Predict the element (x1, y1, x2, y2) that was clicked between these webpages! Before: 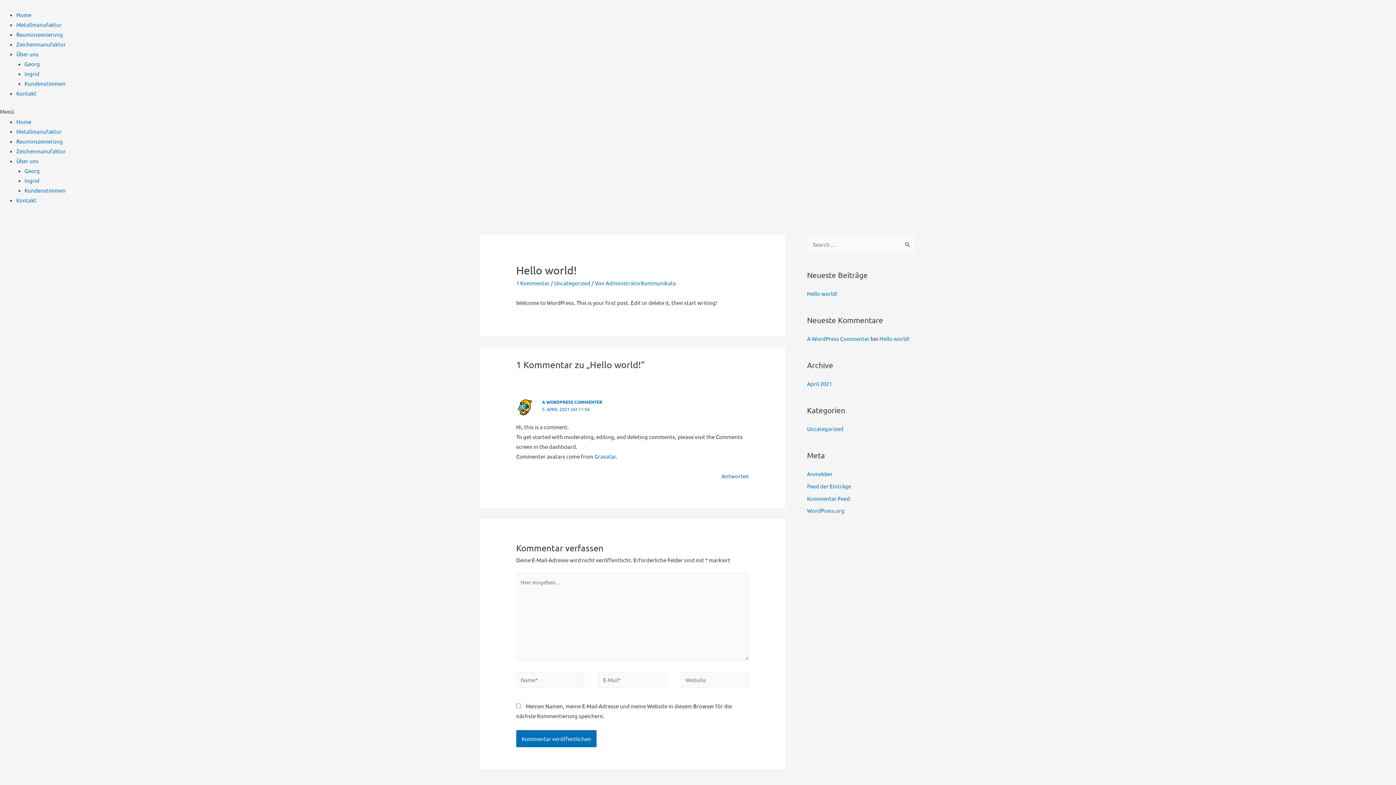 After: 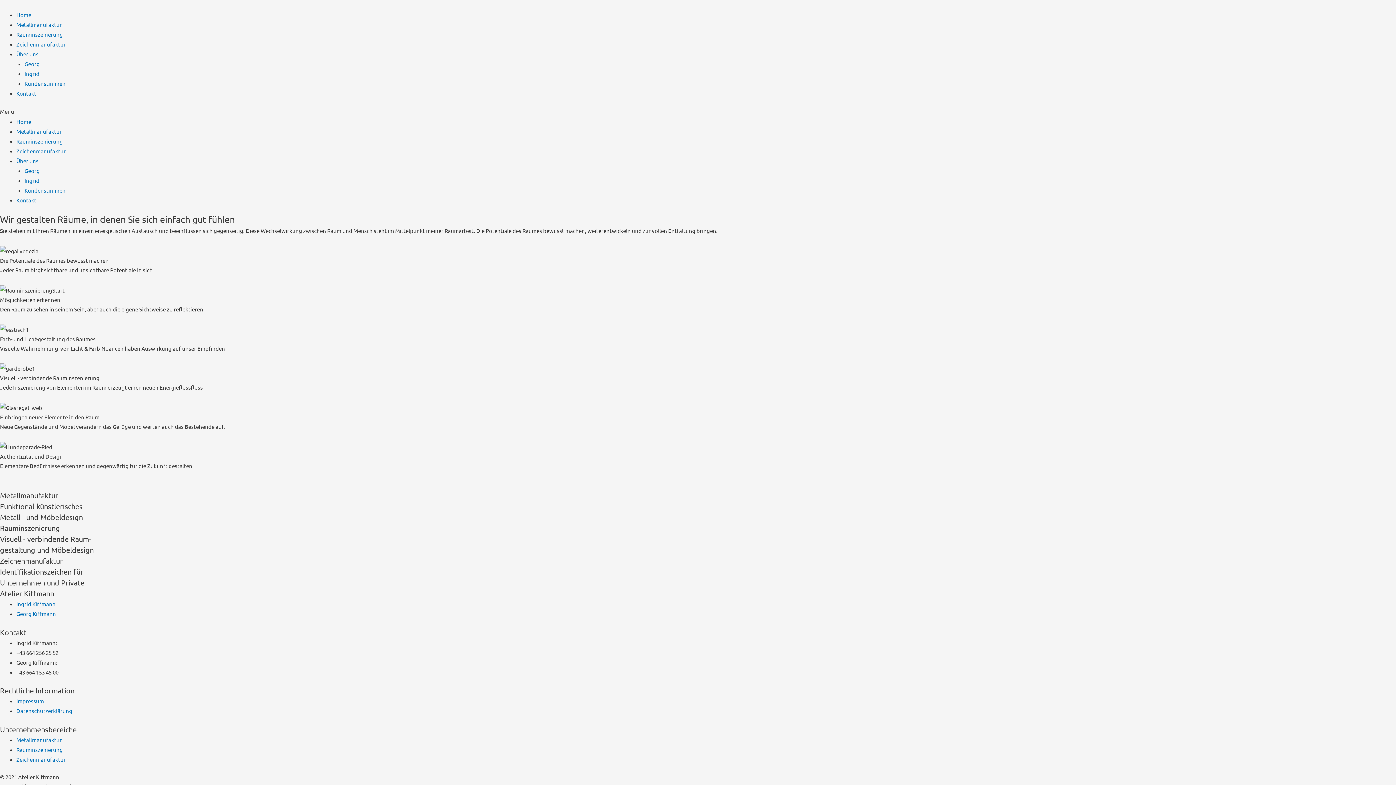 Action: bbox: (16, 30, 62, 37) label: Rauminszenierung